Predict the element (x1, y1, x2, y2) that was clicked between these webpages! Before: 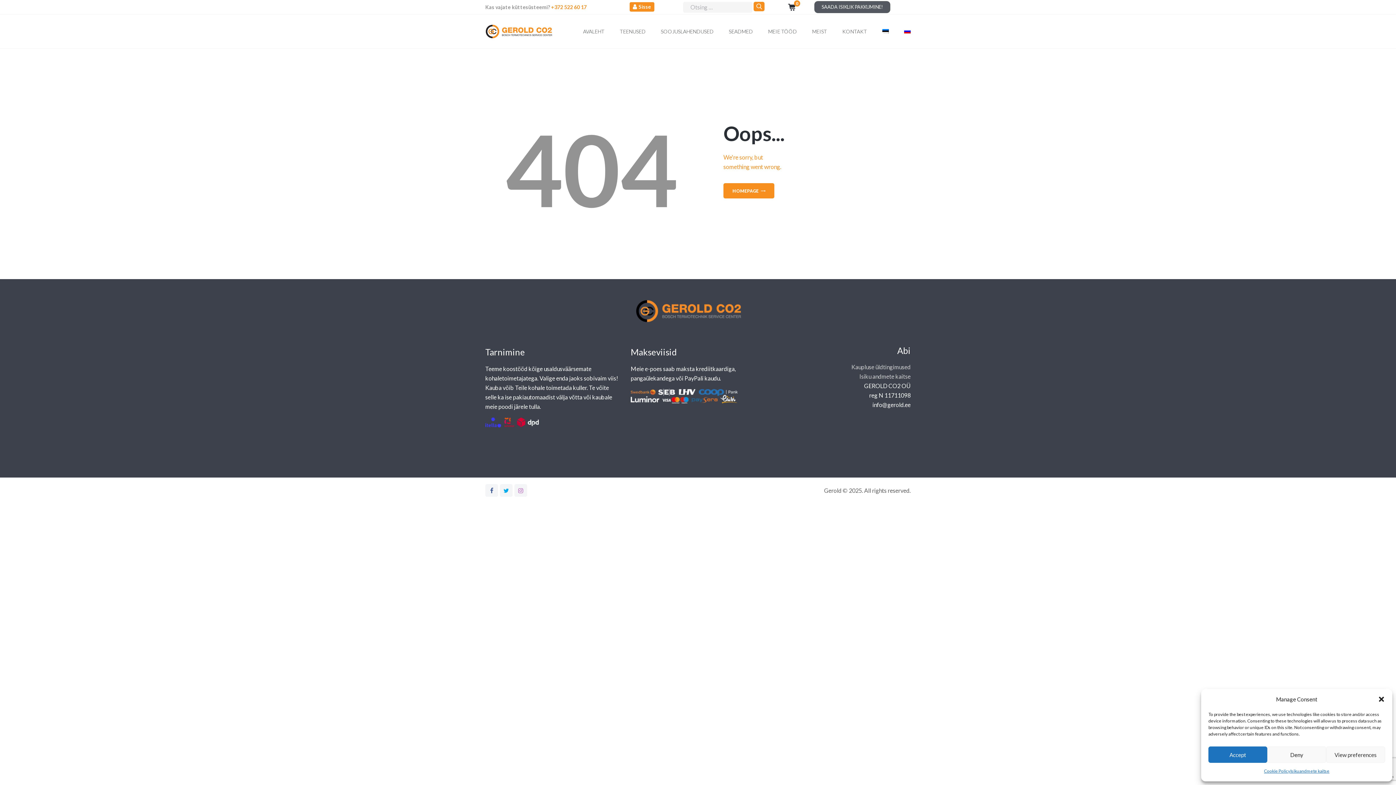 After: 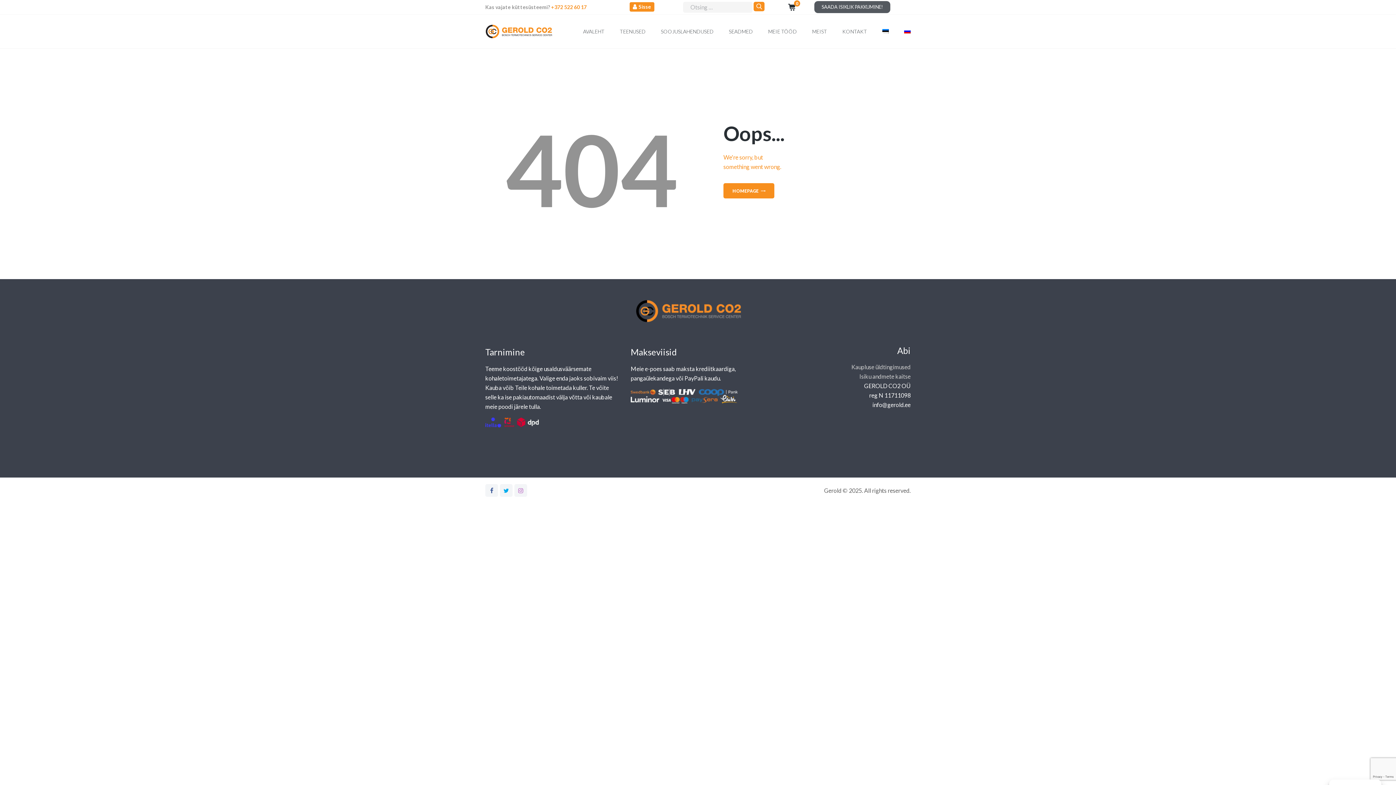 Action: label: Sulge dialoogiaken bbox: (1378, 696, 1385, 703)